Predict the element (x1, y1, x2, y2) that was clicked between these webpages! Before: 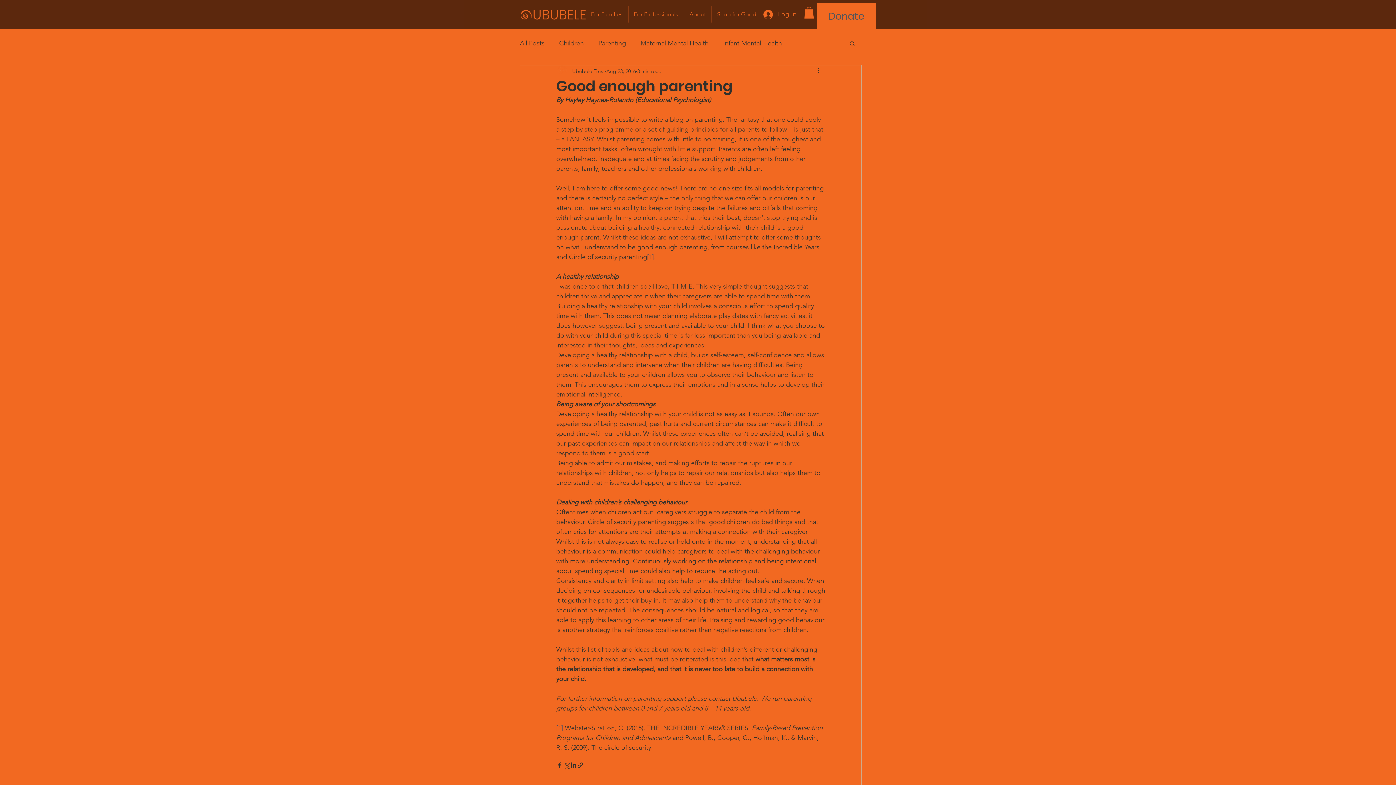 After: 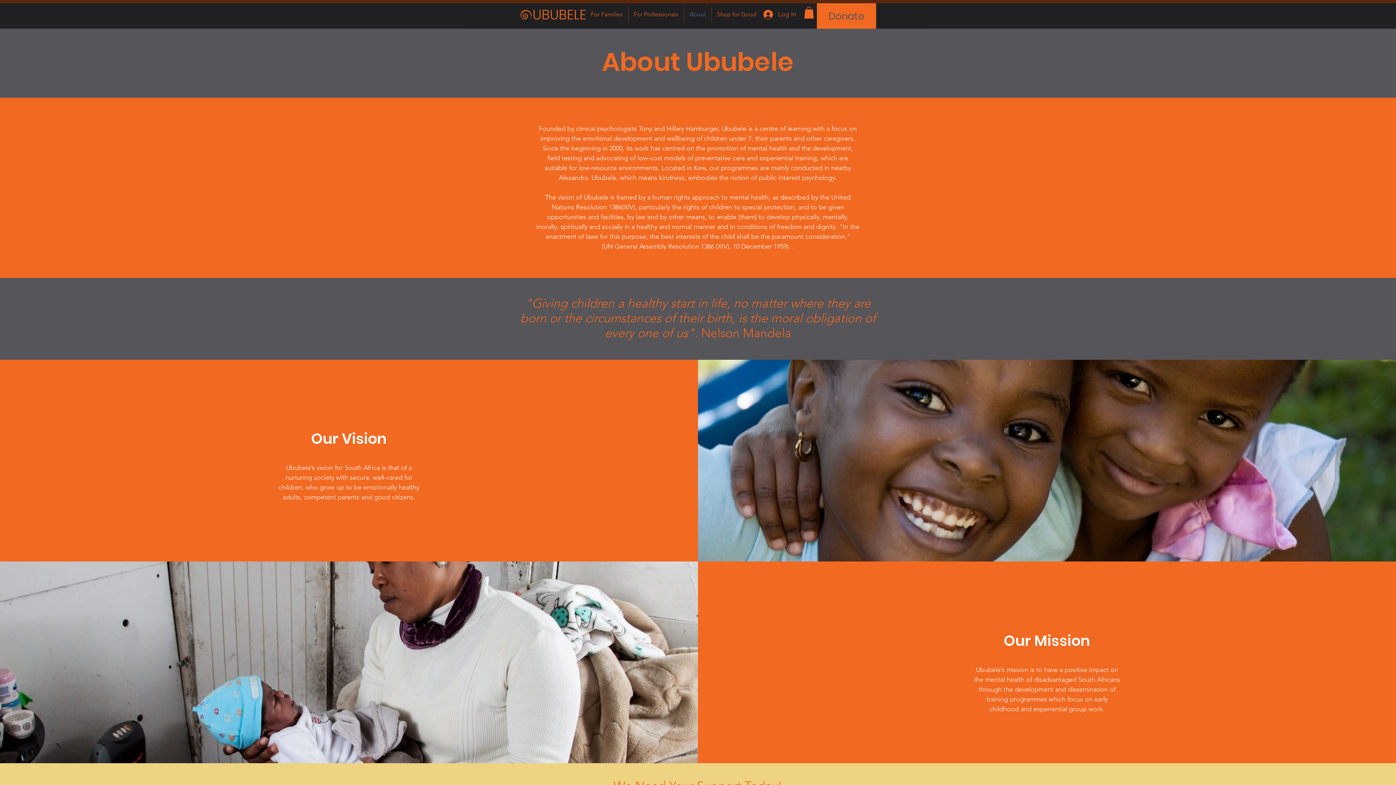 Action: bbox: (684, 6, 711, 22) label: About